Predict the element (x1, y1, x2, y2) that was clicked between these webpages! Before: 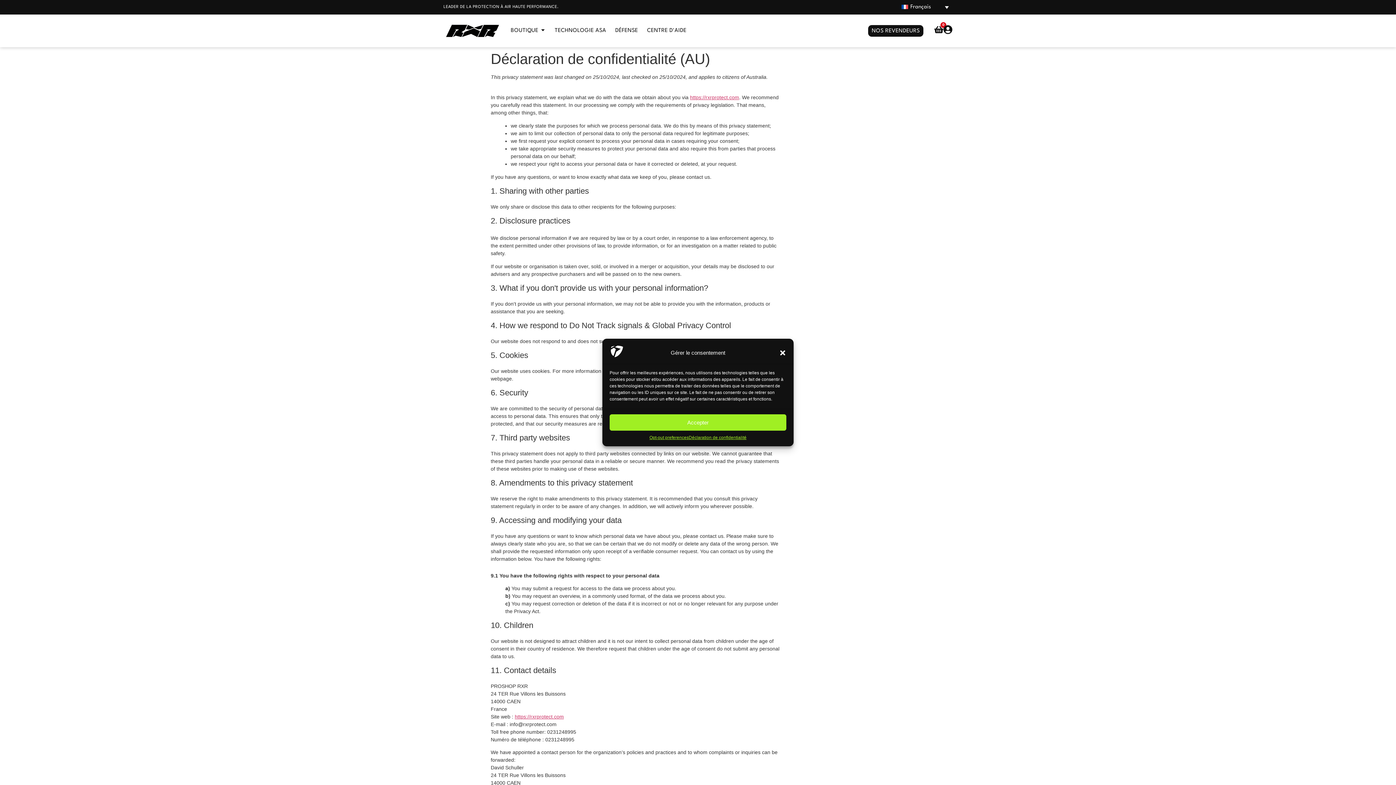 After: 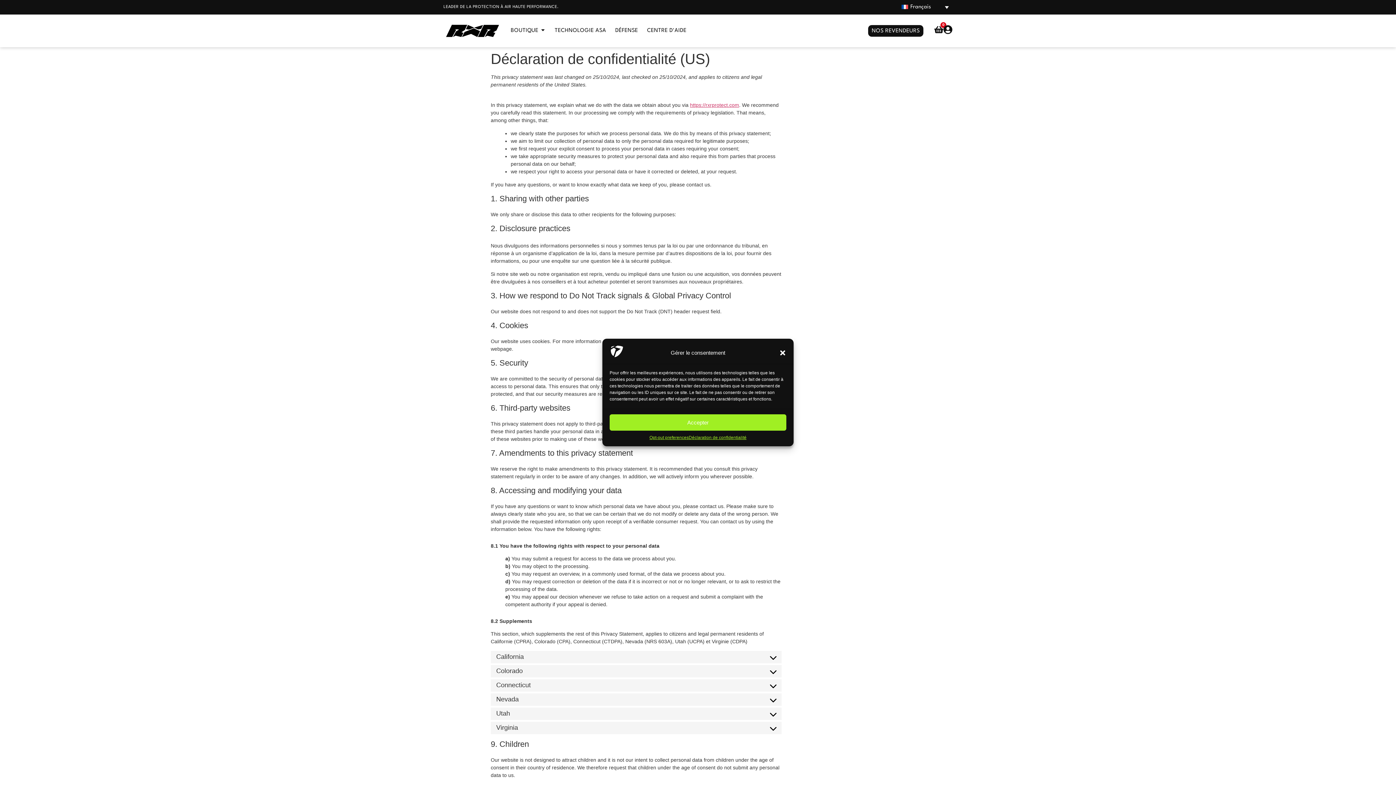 Action: label: Déclaration de confidentialité bbox: (688, 434, 746, 441)